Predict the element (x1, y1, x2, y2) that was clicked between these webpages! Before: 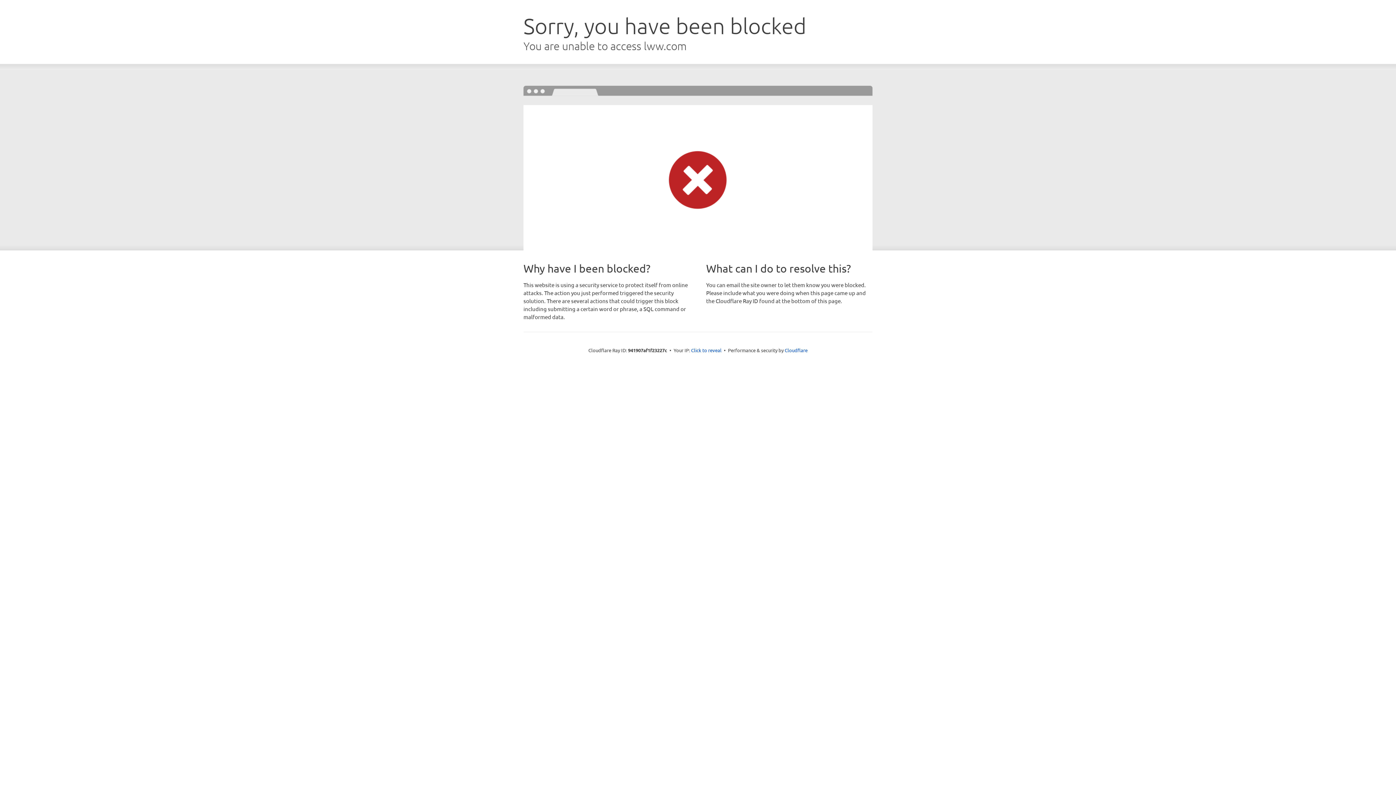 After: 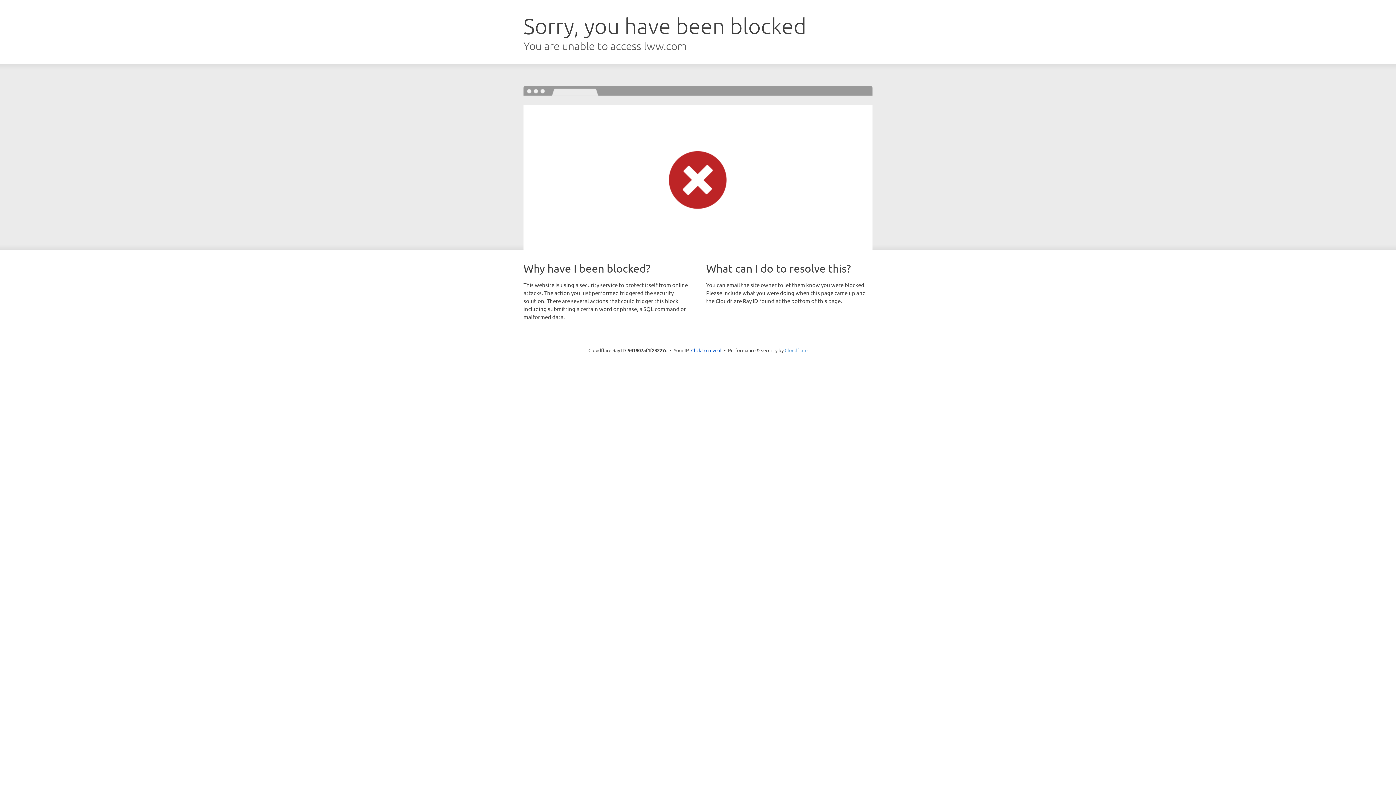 Action: label: Cloudflare bbox: (784, 347, 807, 353)